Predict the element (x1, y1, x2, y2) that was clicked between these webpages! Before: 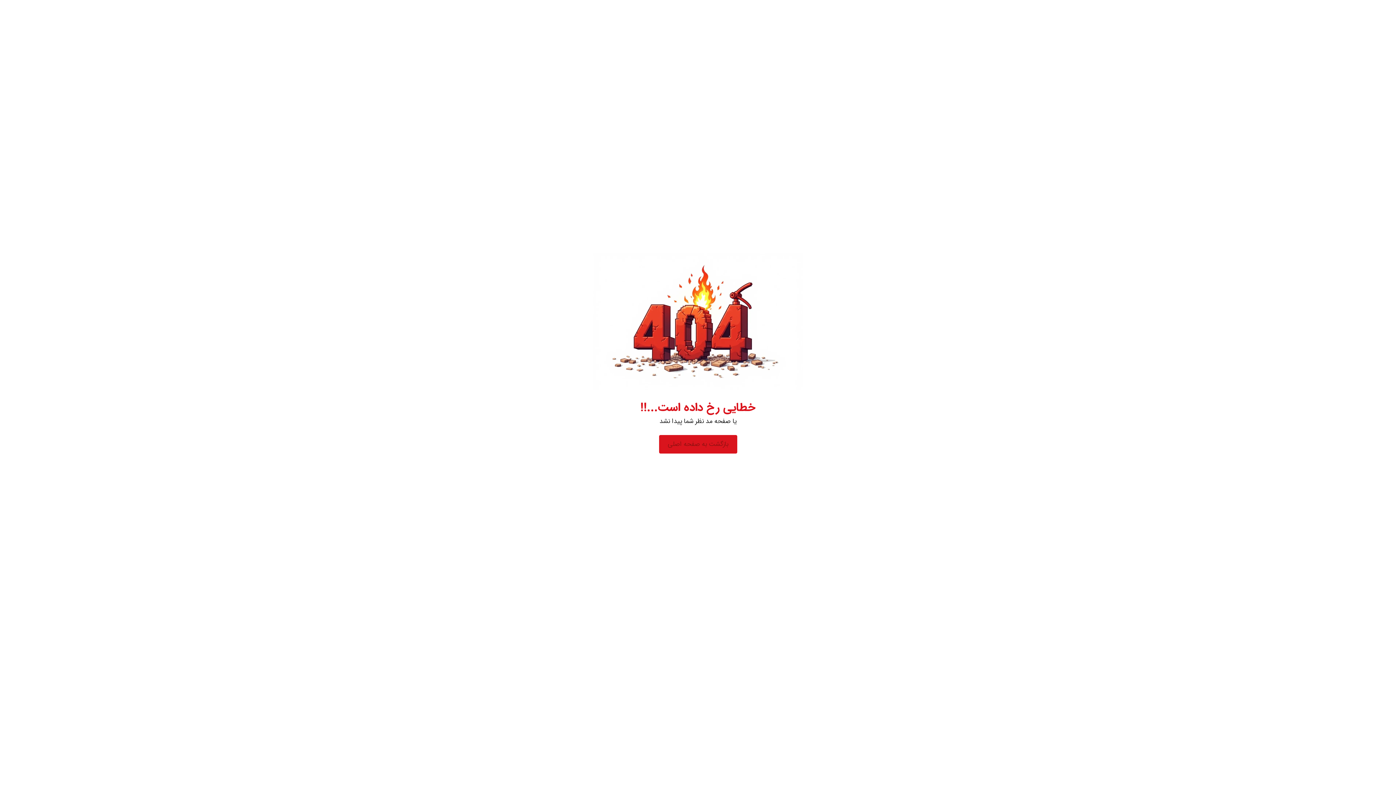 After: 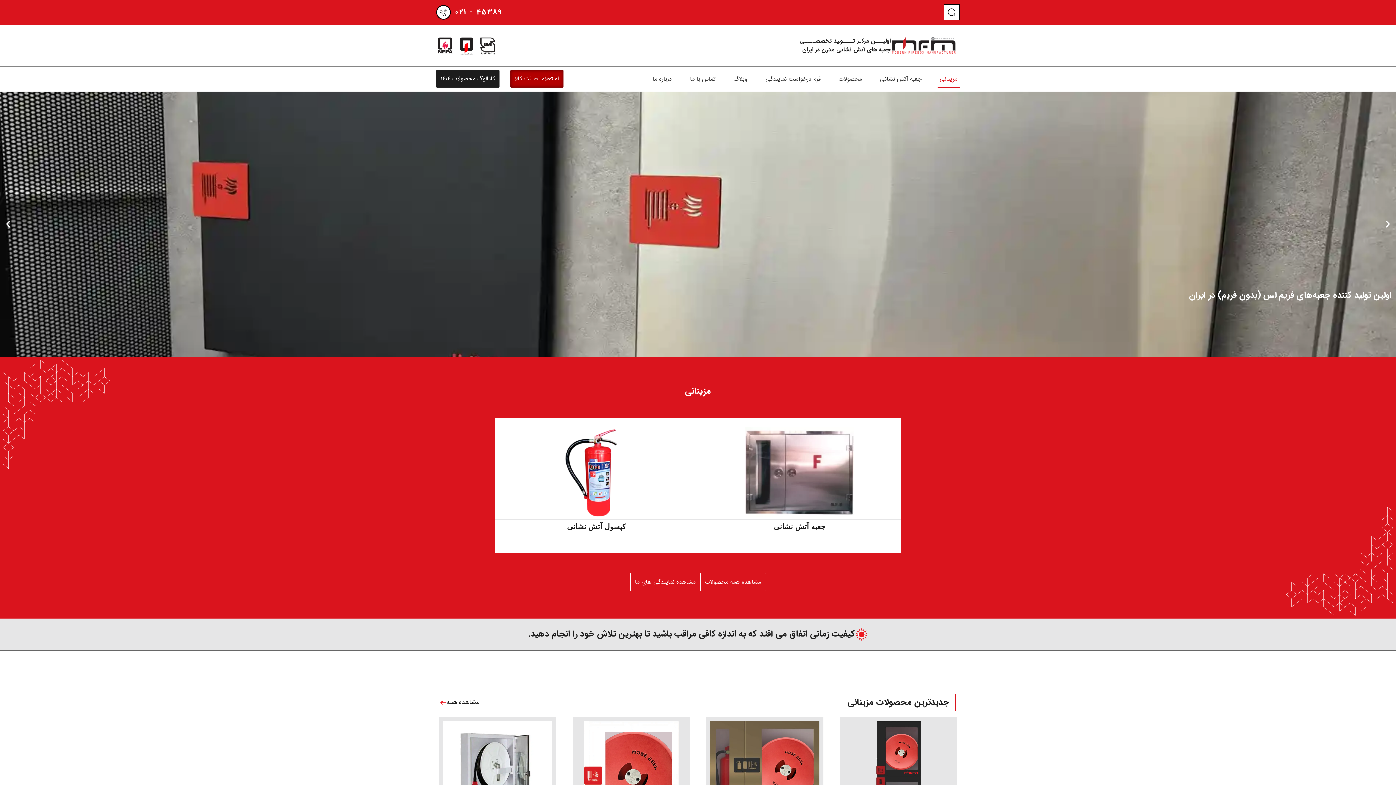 Action: bbox: (659, 435, 737, 453) label: بازگشت به صفحه اصلی